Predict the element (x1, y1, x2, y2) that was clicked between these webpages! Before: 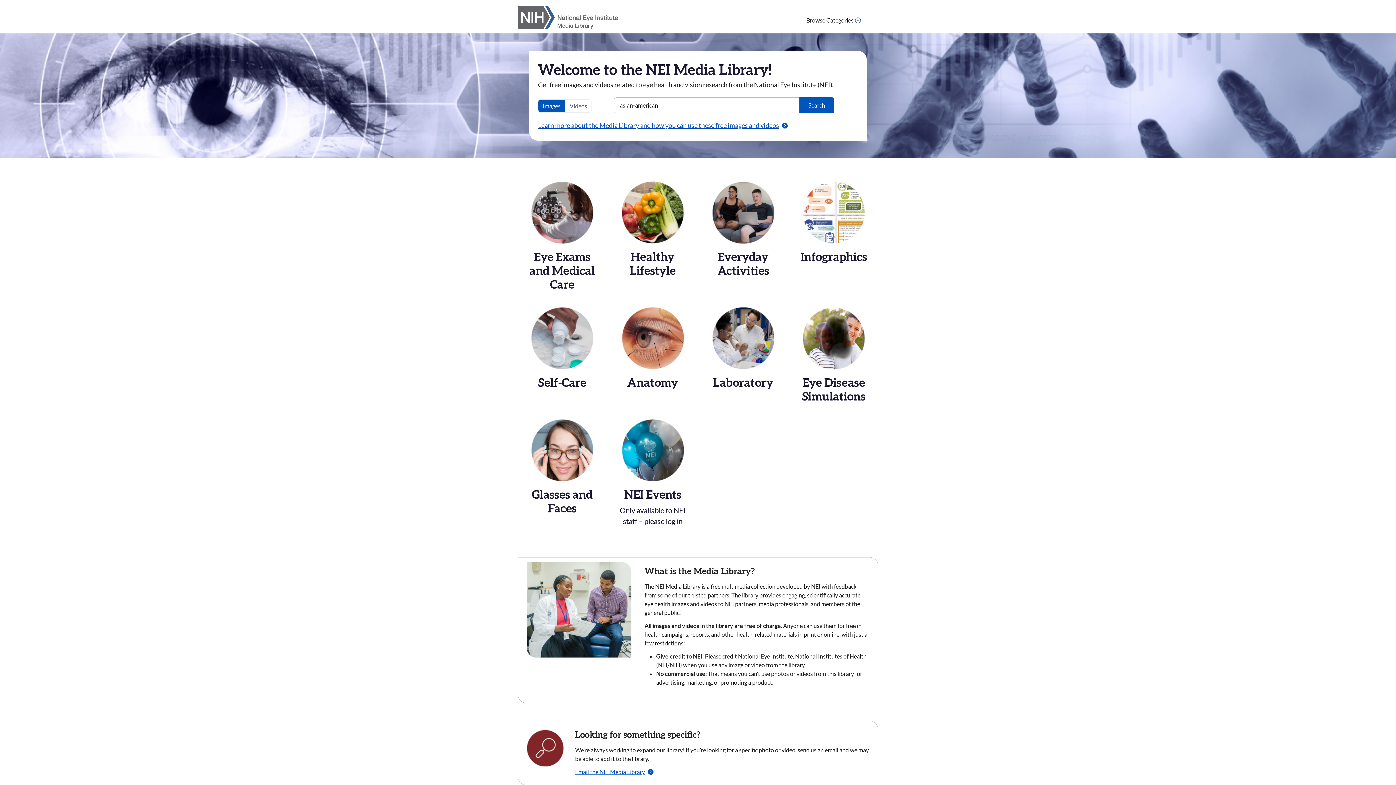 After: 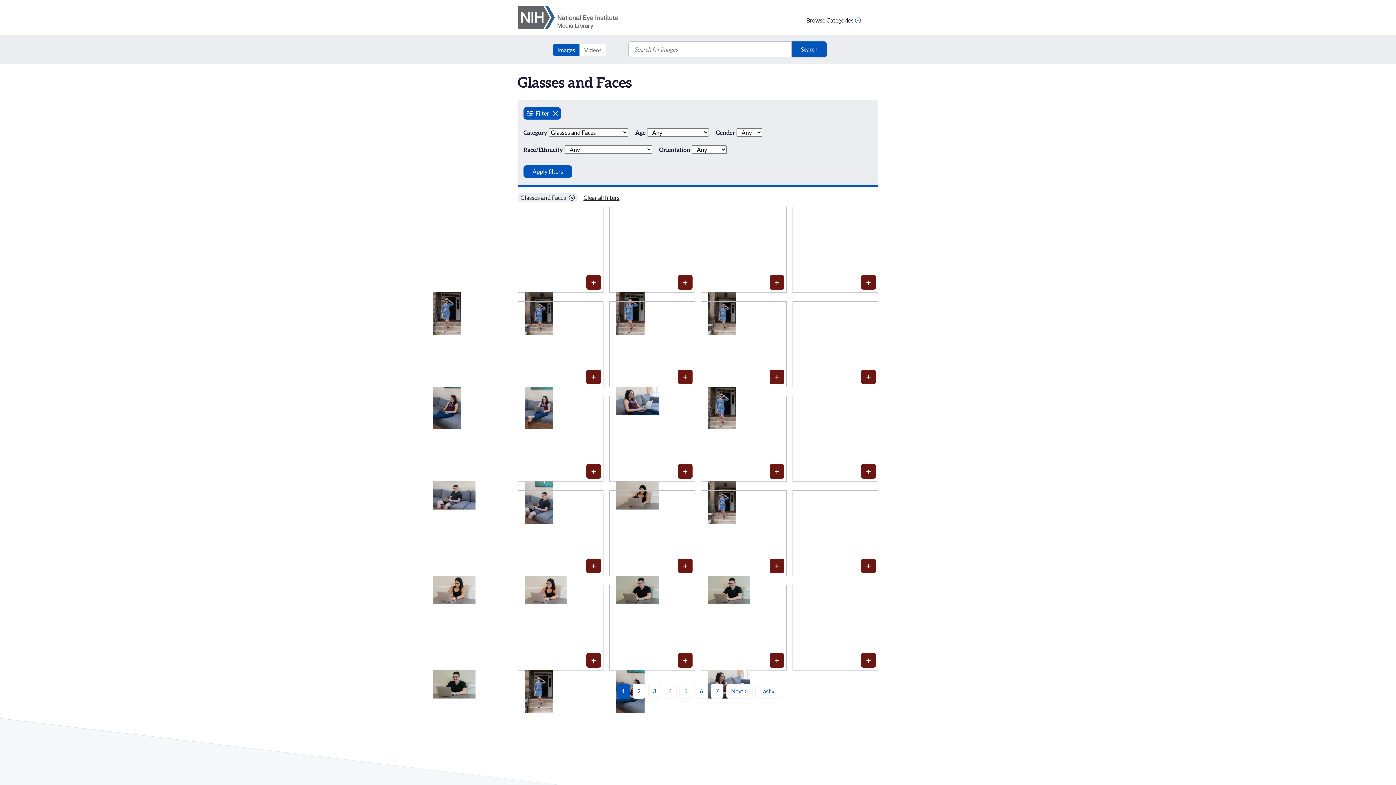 Action: bbox: (517, 419, 606, 540) label: Glasses and Faces